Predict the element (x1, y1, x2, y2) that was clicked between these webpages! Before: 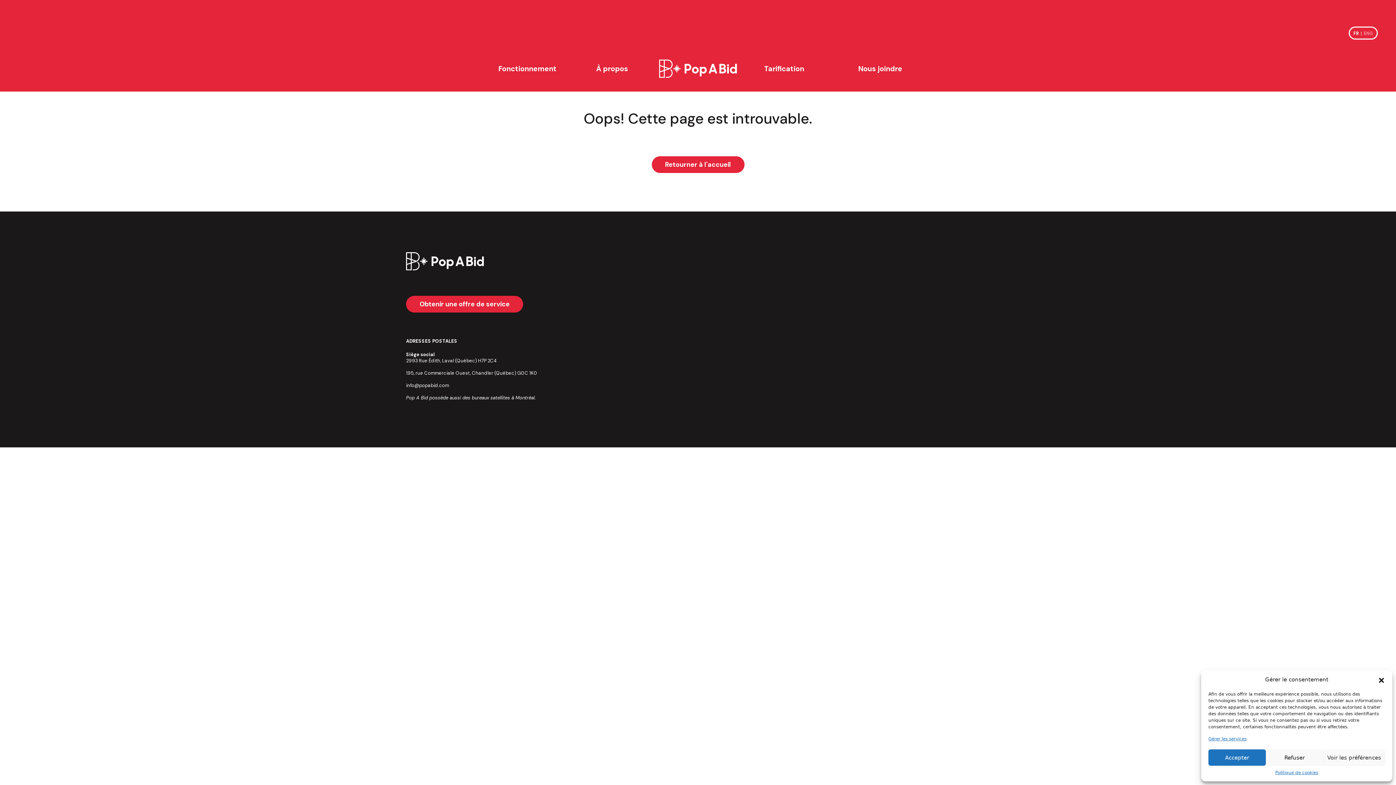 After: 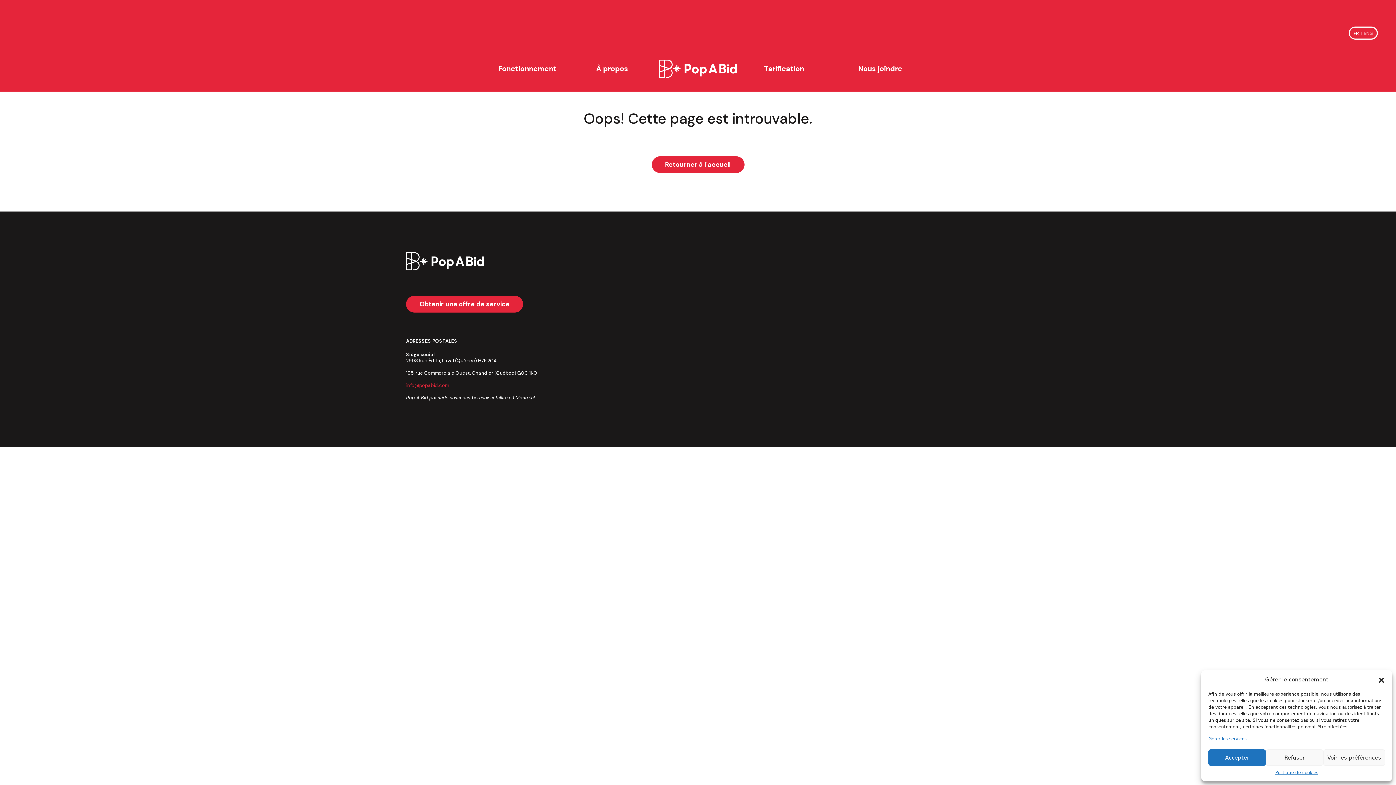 Action: bbox: (406, 382, 449, 388) label: info@popabid.com